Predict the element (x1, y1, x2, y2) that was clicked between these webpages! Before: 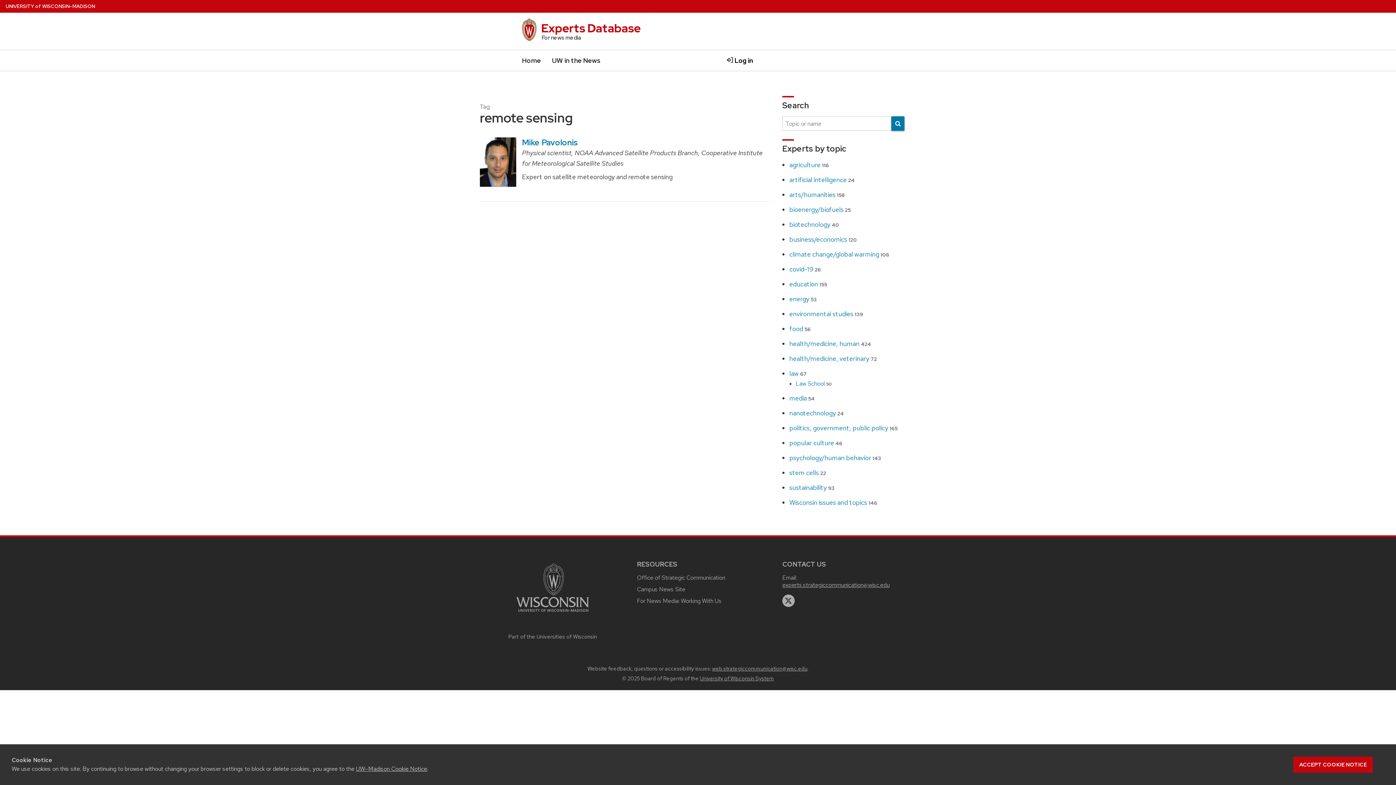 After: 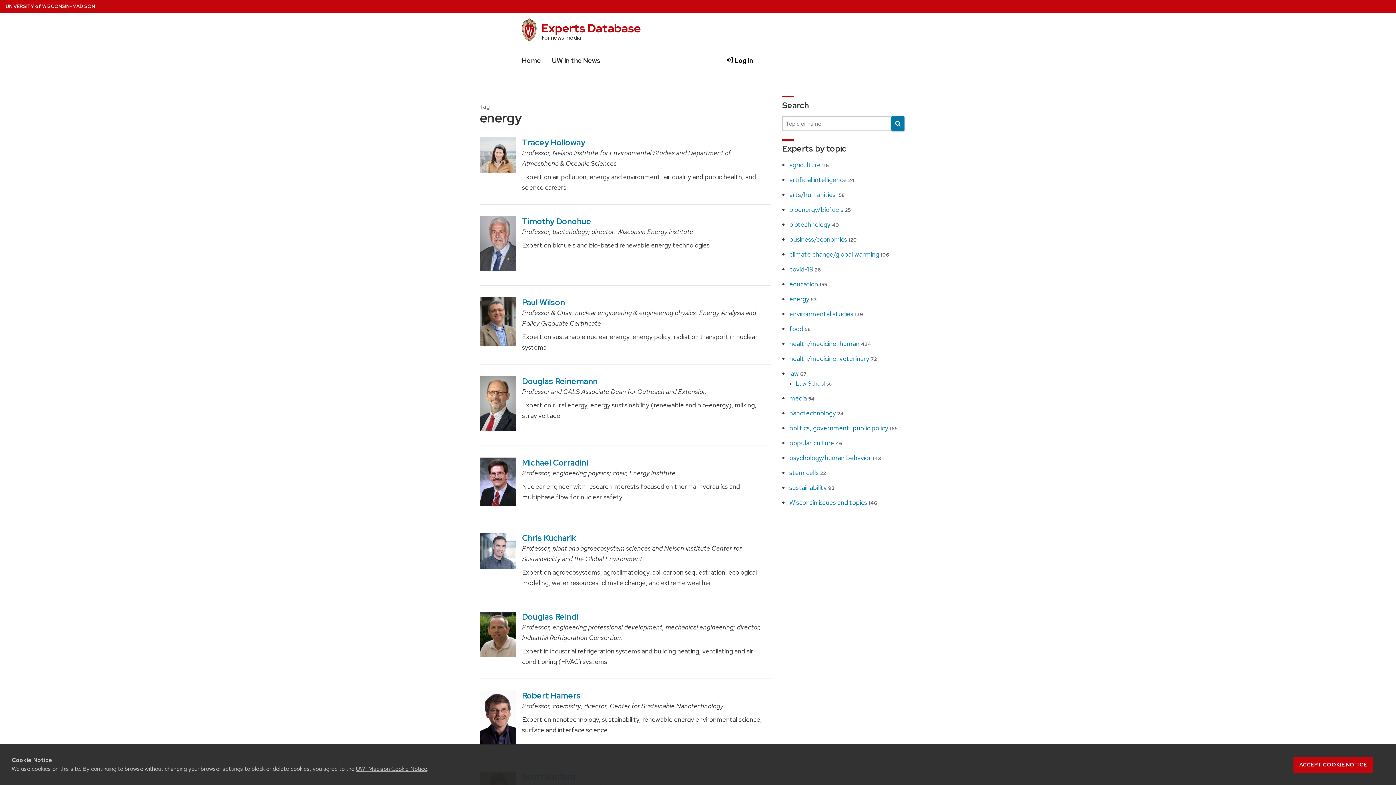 Action: label: energy 53 bbox: (789, 295, 817, 303)